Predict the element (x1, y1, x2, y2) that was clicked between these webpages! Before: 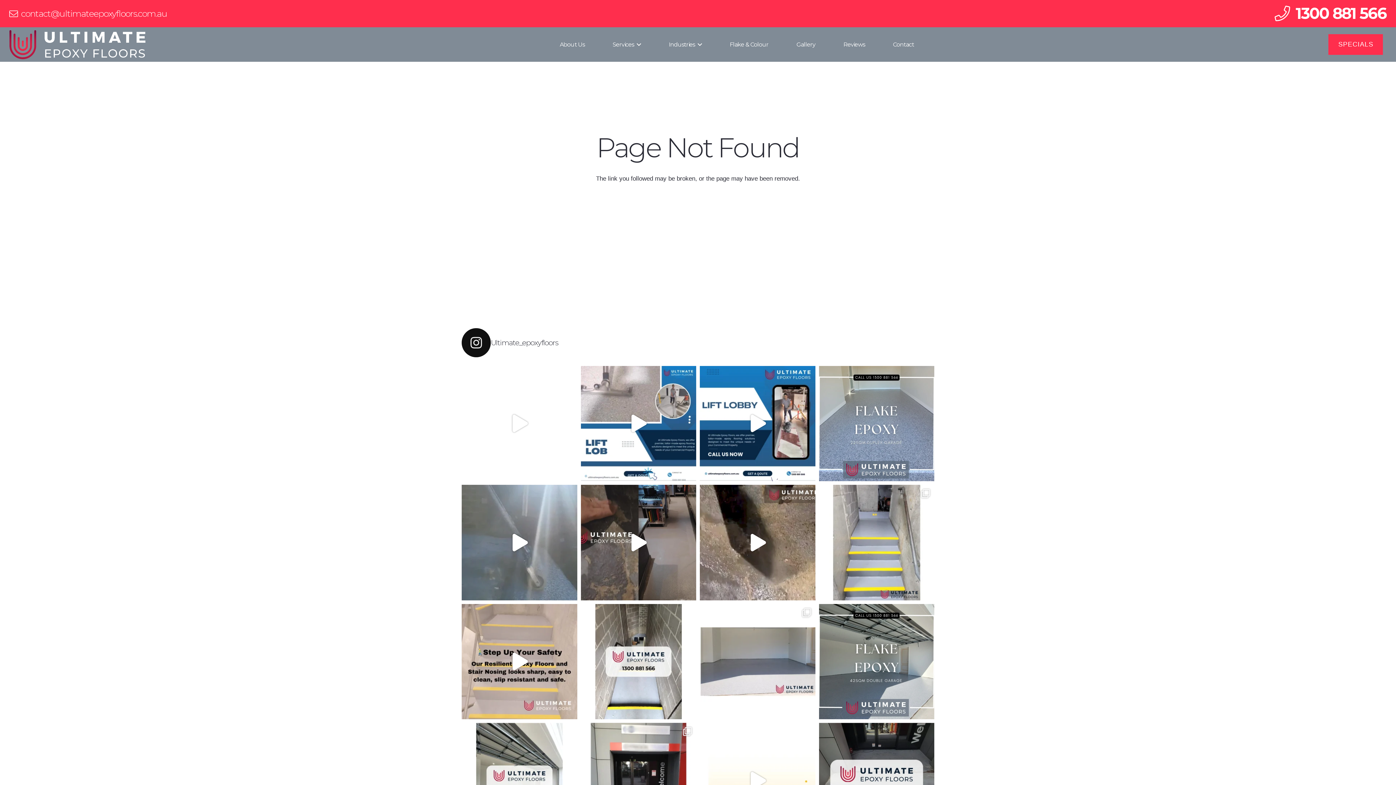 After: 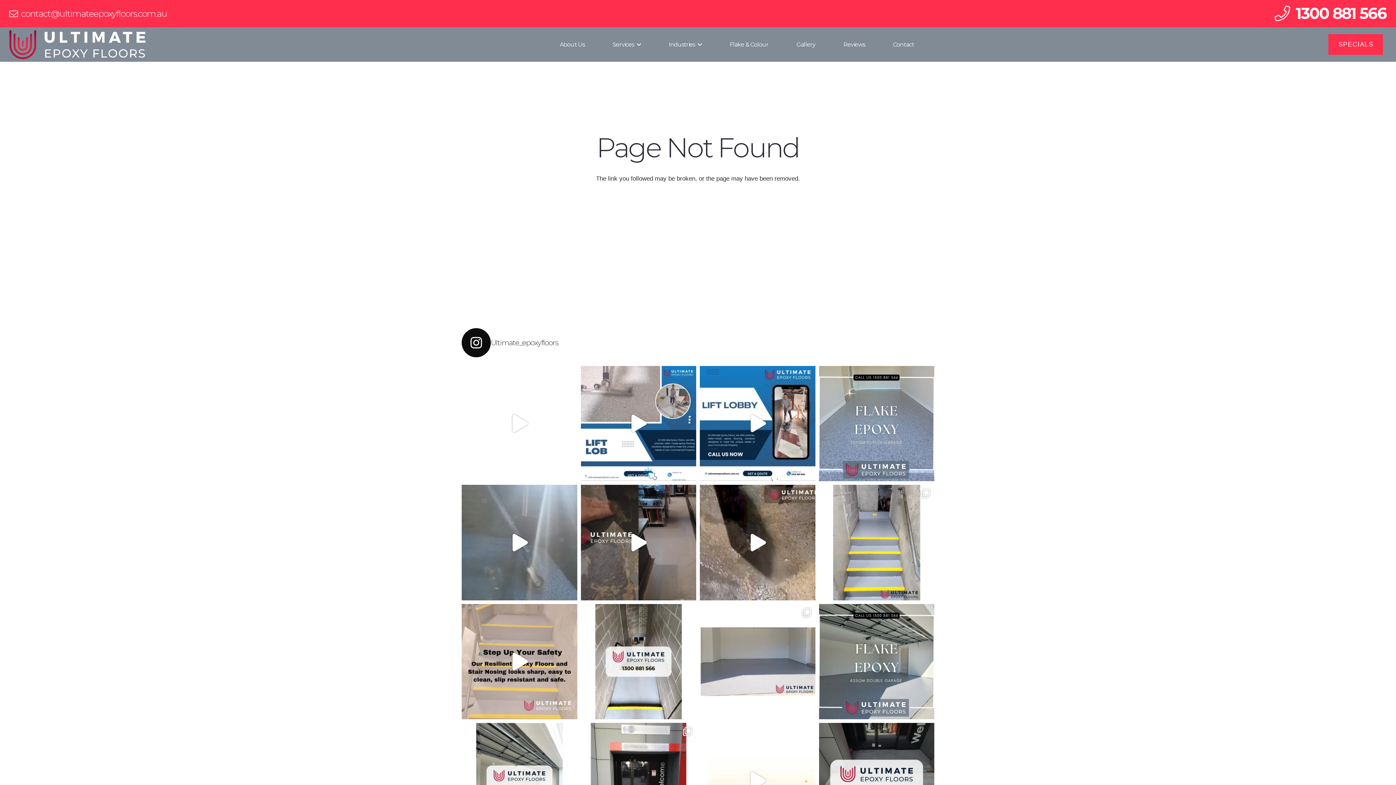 Action: bbox: (461, 328, 934, 357) label: Ultimate_epoxyfloors